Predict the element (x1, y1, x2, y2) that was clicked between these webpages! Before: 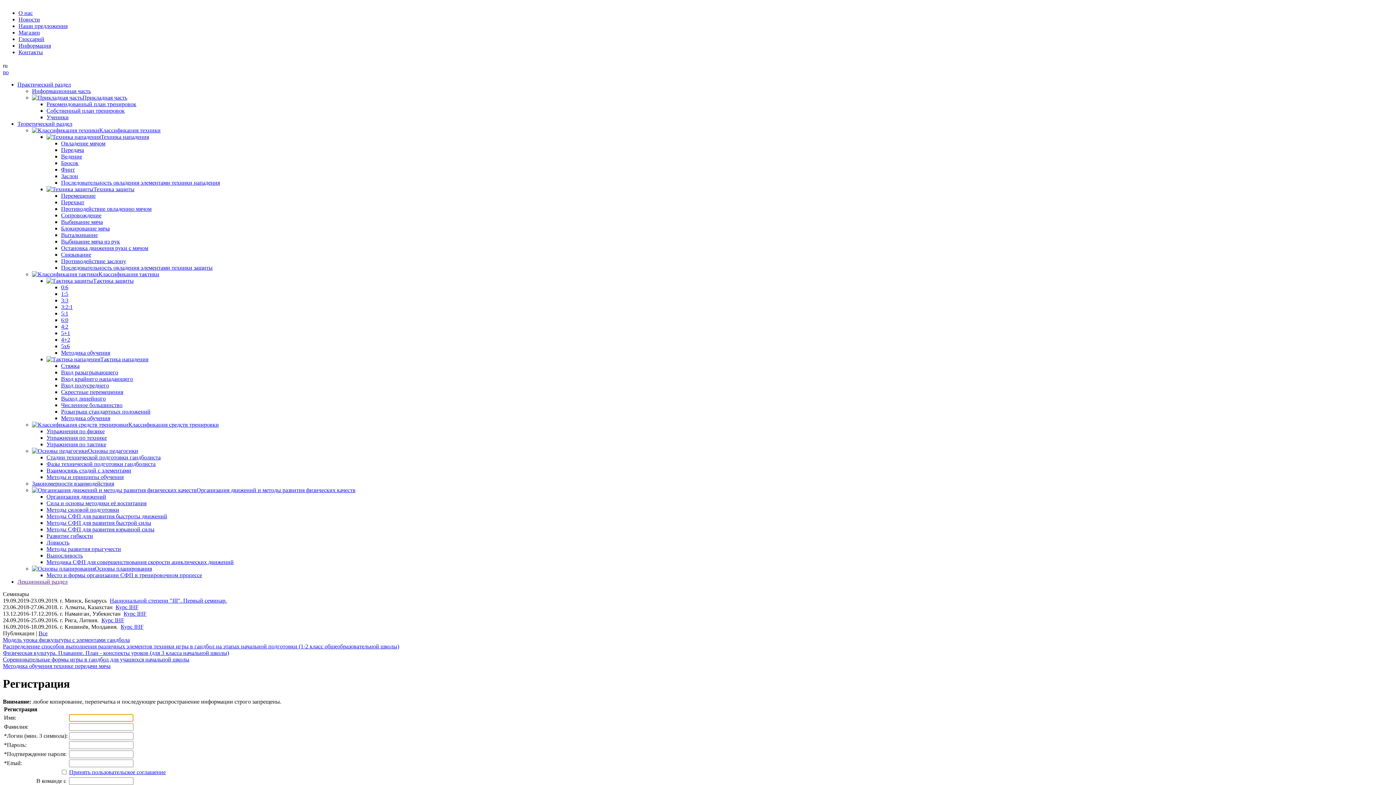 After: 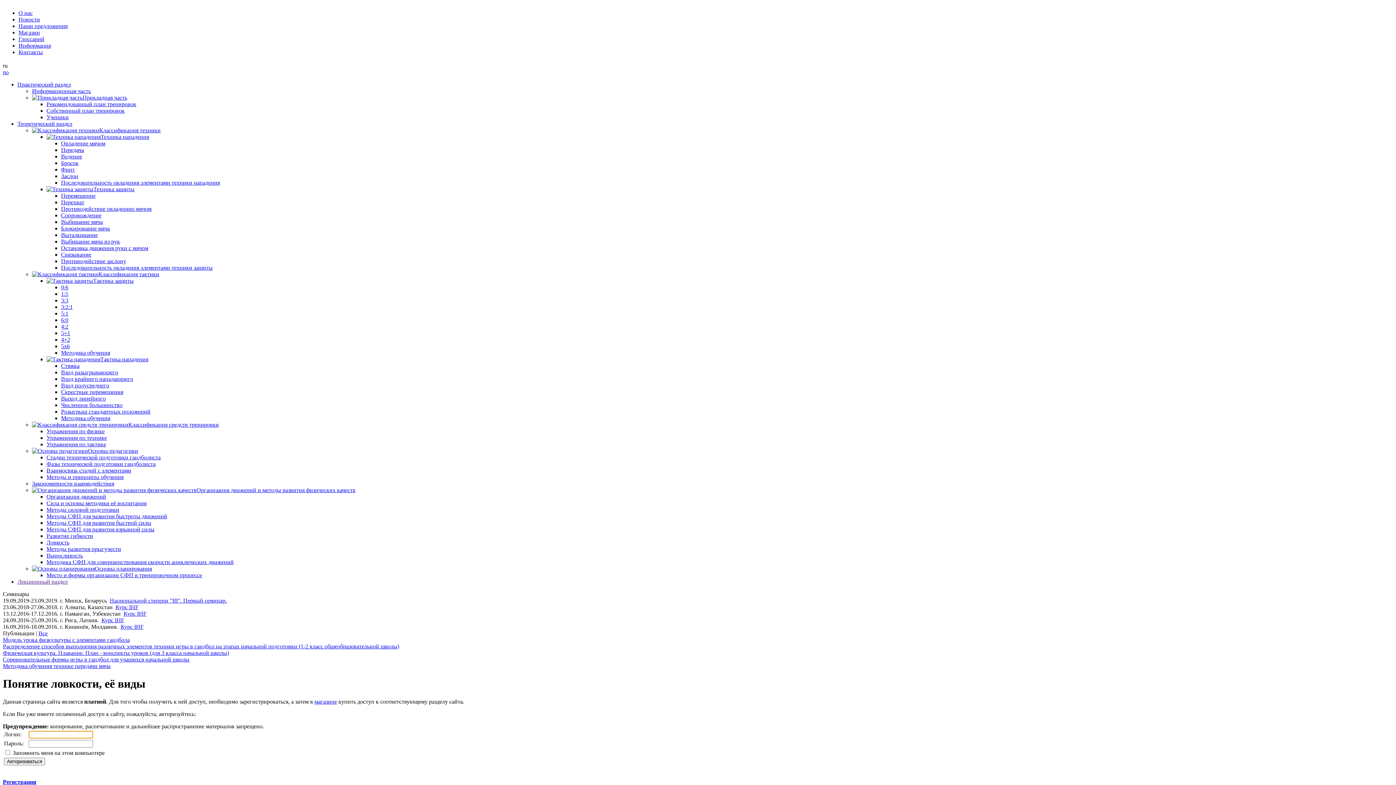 Action: label: Ловкость bbox: (46, 539, 69, 545)